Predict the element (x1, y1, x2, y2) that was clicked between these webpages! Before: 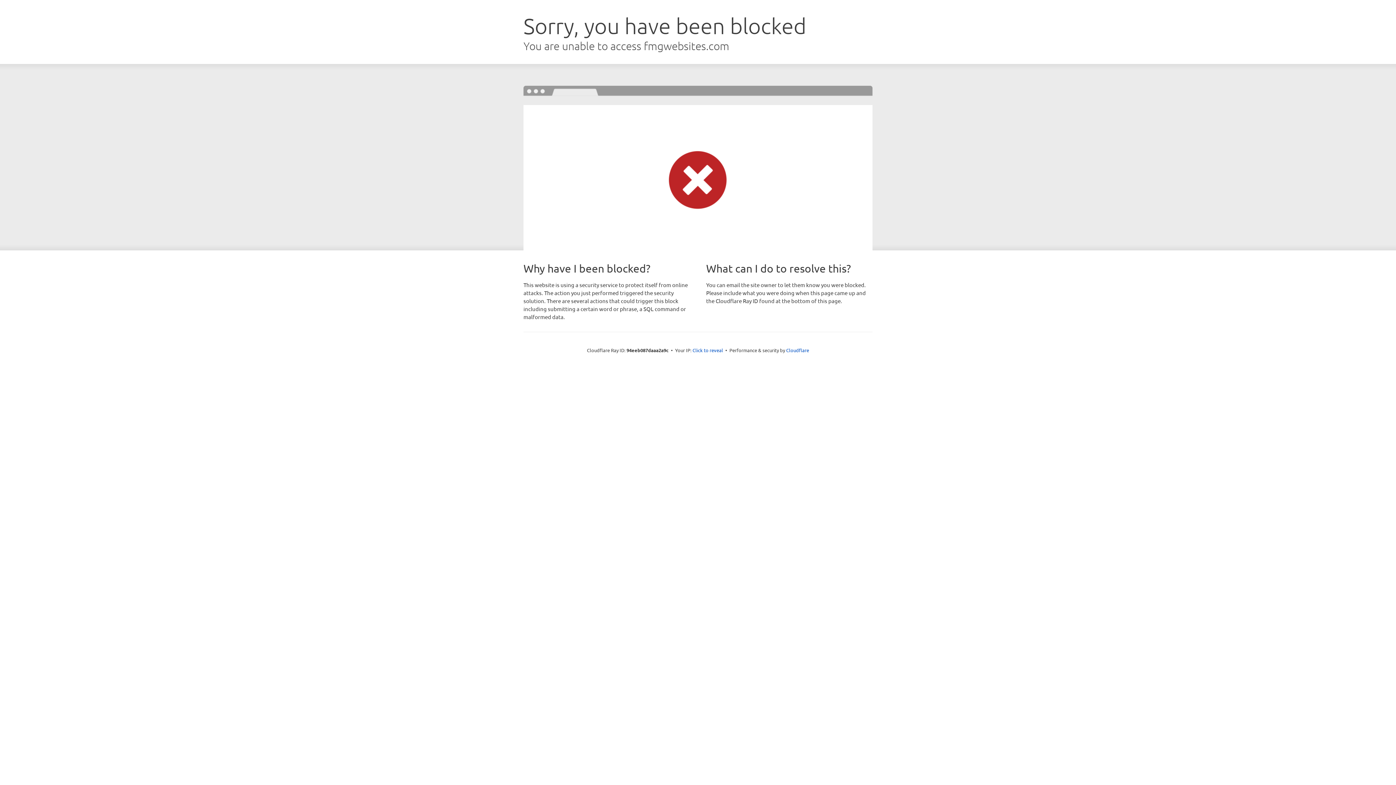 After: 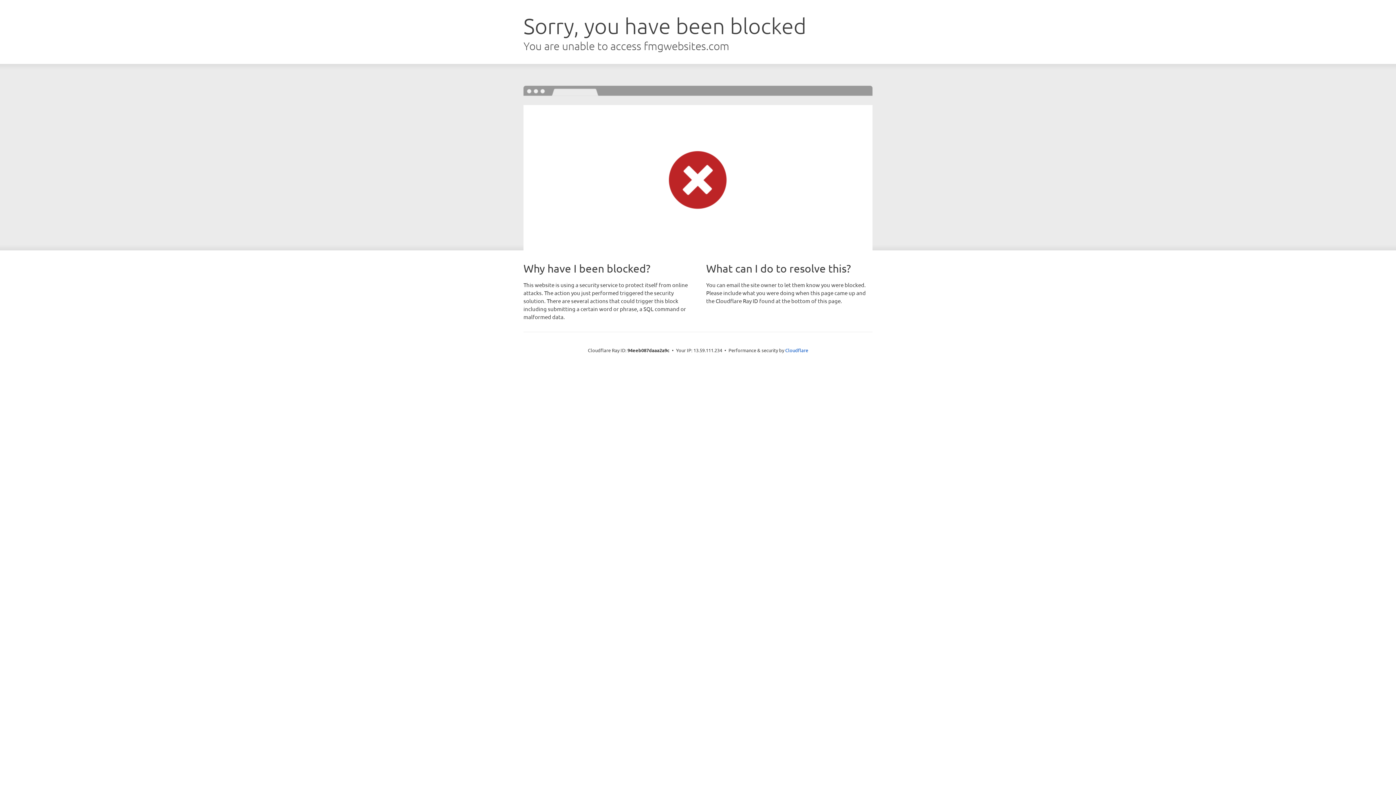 Action: label: Click to reveal bbox: (692, 346, 723, 353)